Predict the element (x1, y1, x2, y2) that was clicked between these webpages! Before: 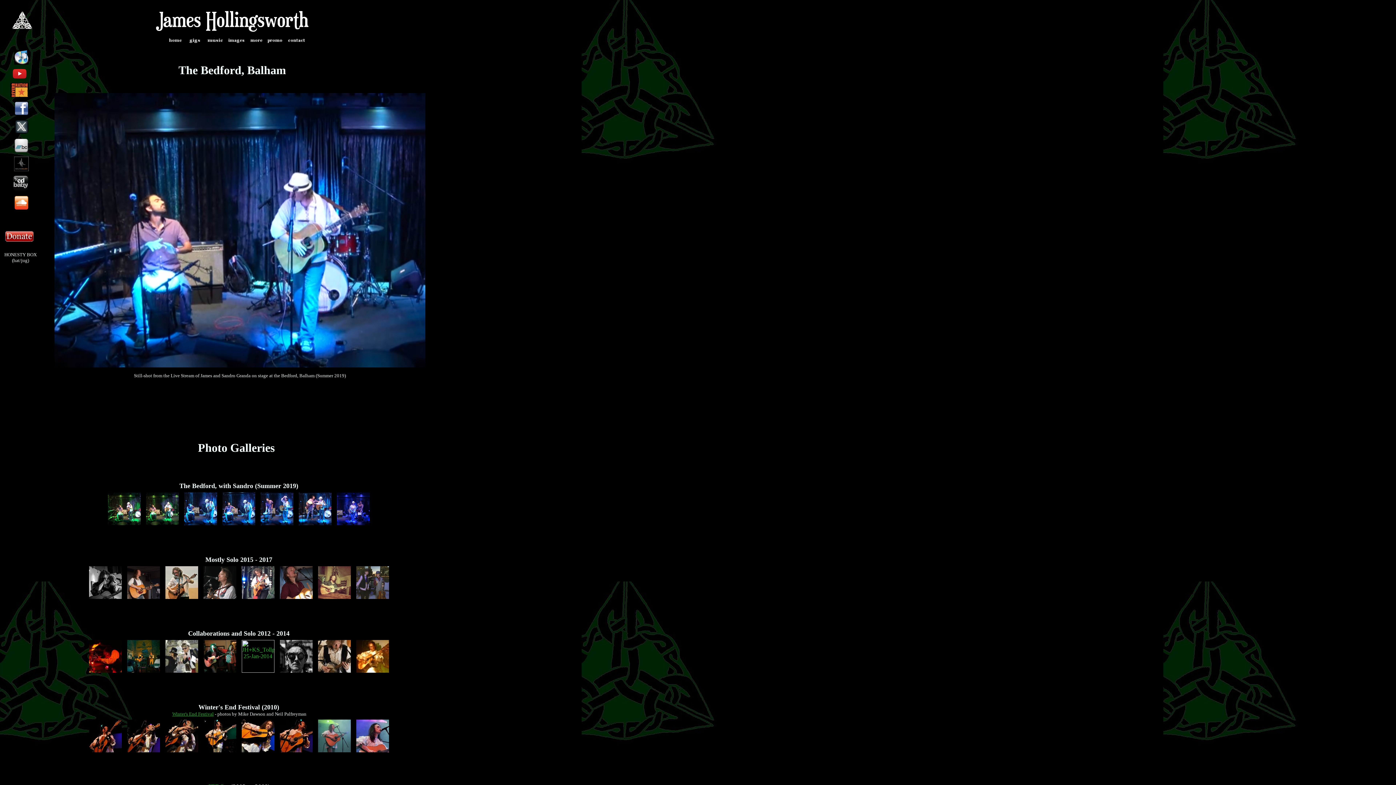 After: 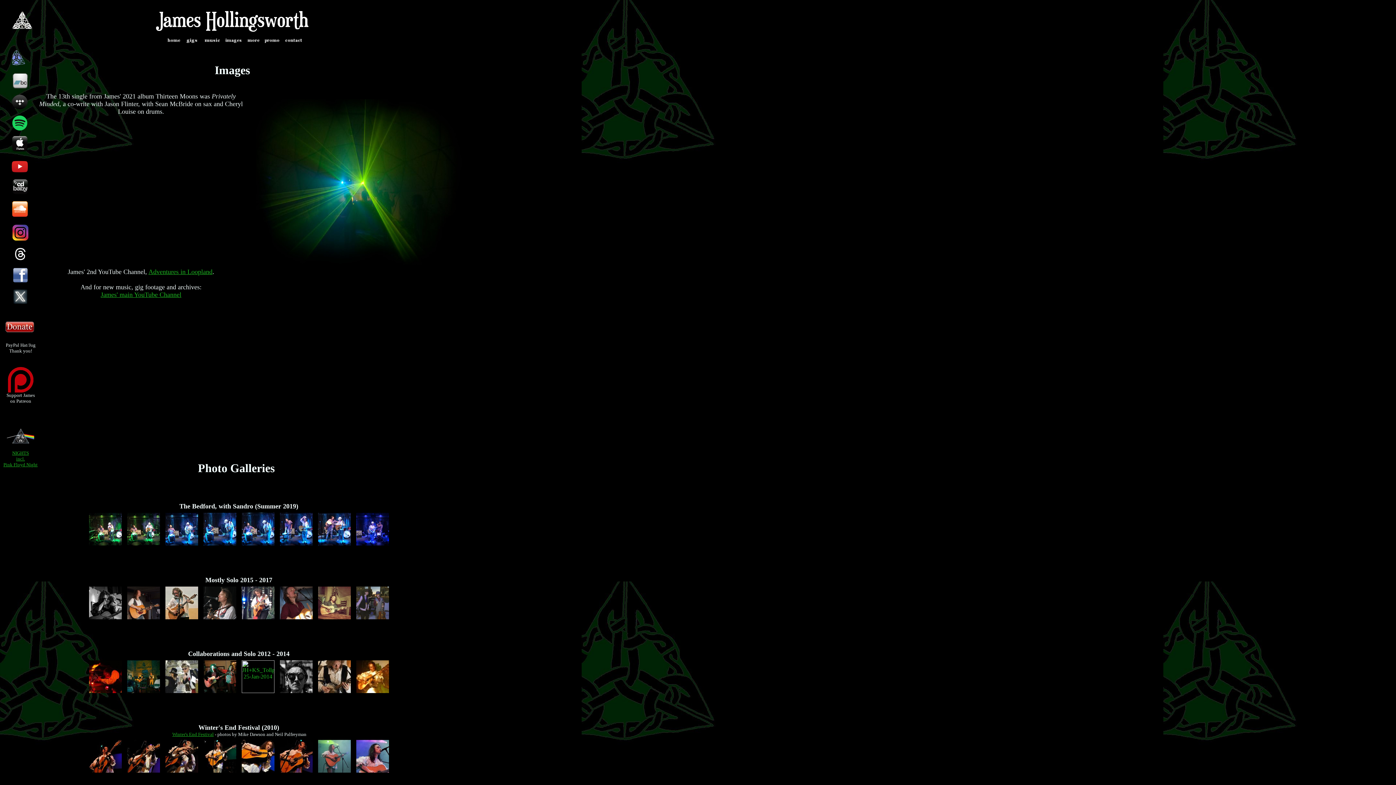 Action: bbox: (228, 40, 244, 46)